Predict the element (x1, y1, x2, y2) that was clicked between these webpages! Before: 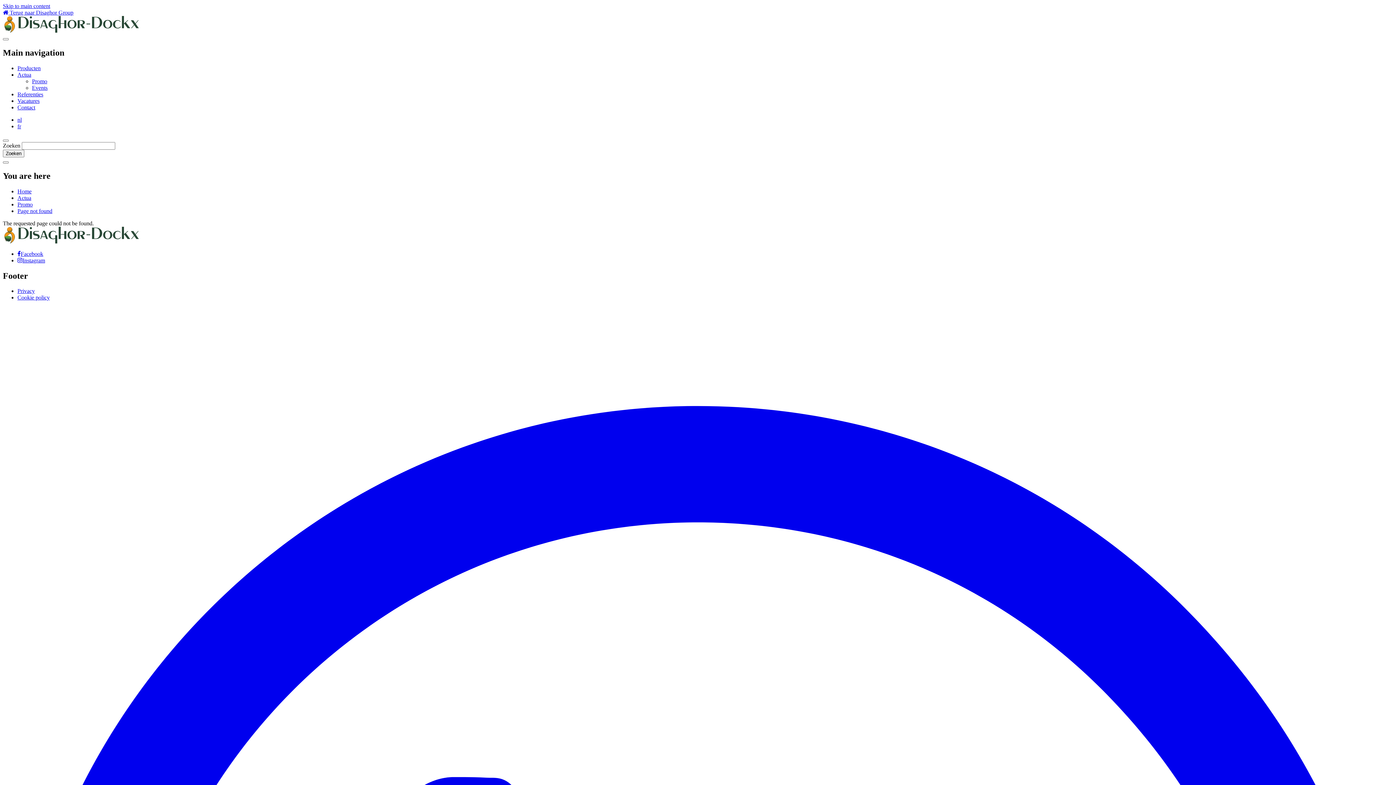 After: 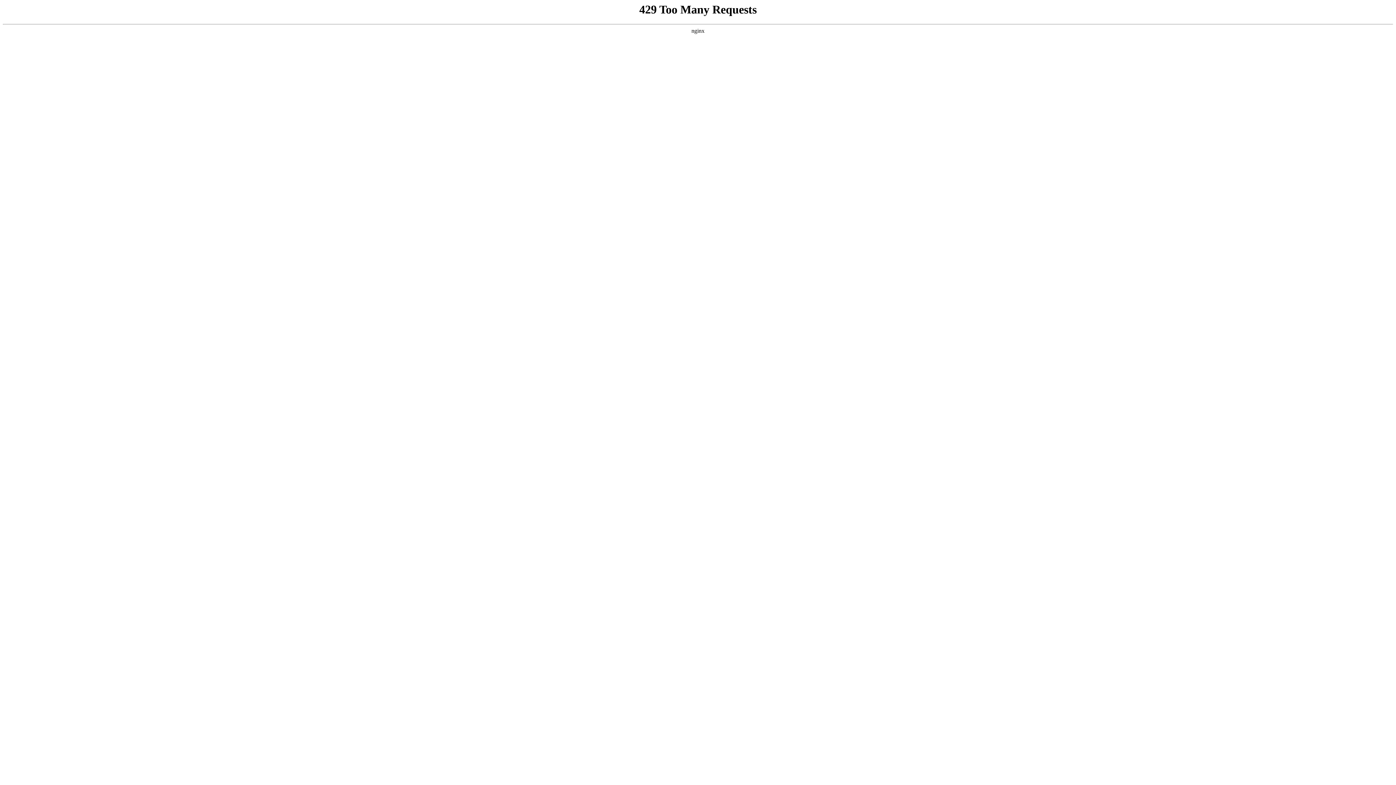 Action: label: Events bbox: (32, 84, 47, 90)